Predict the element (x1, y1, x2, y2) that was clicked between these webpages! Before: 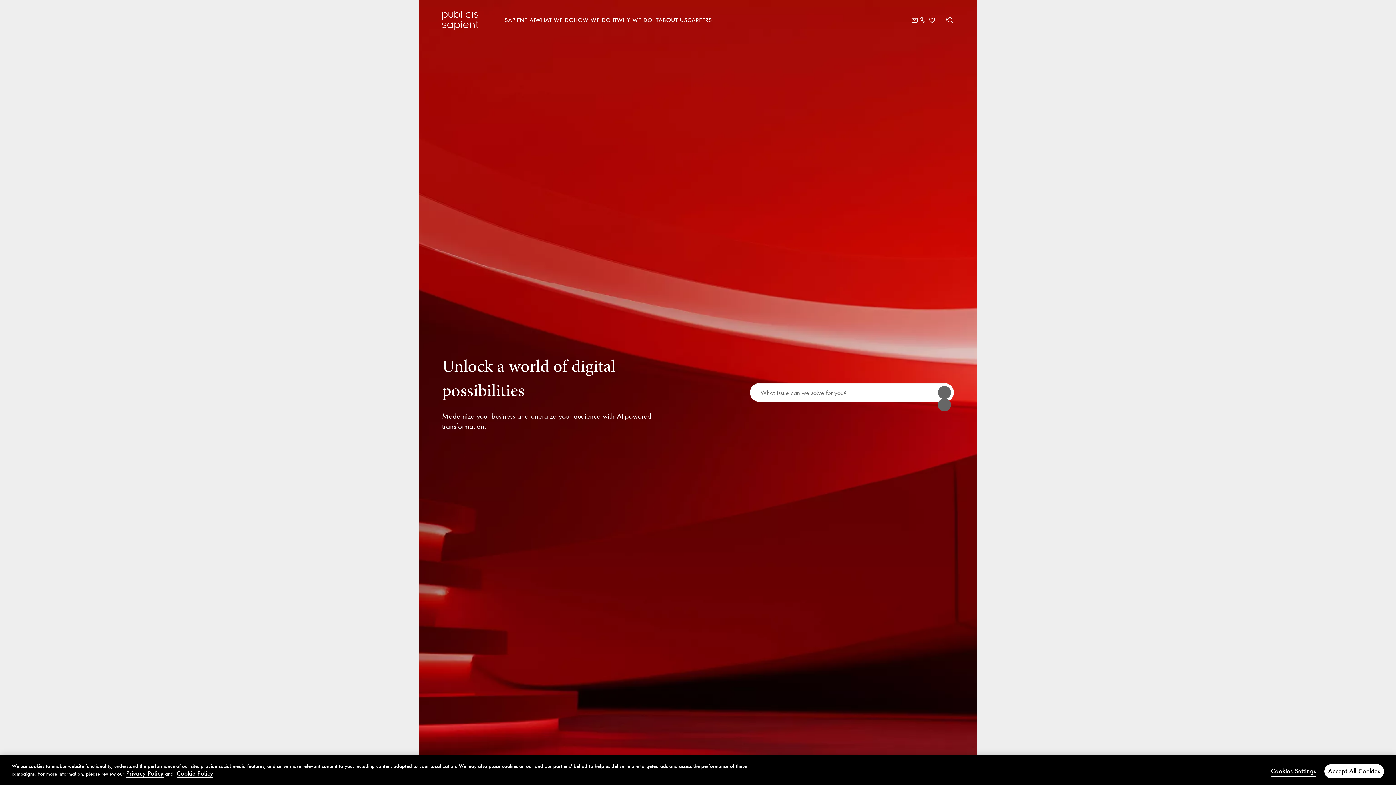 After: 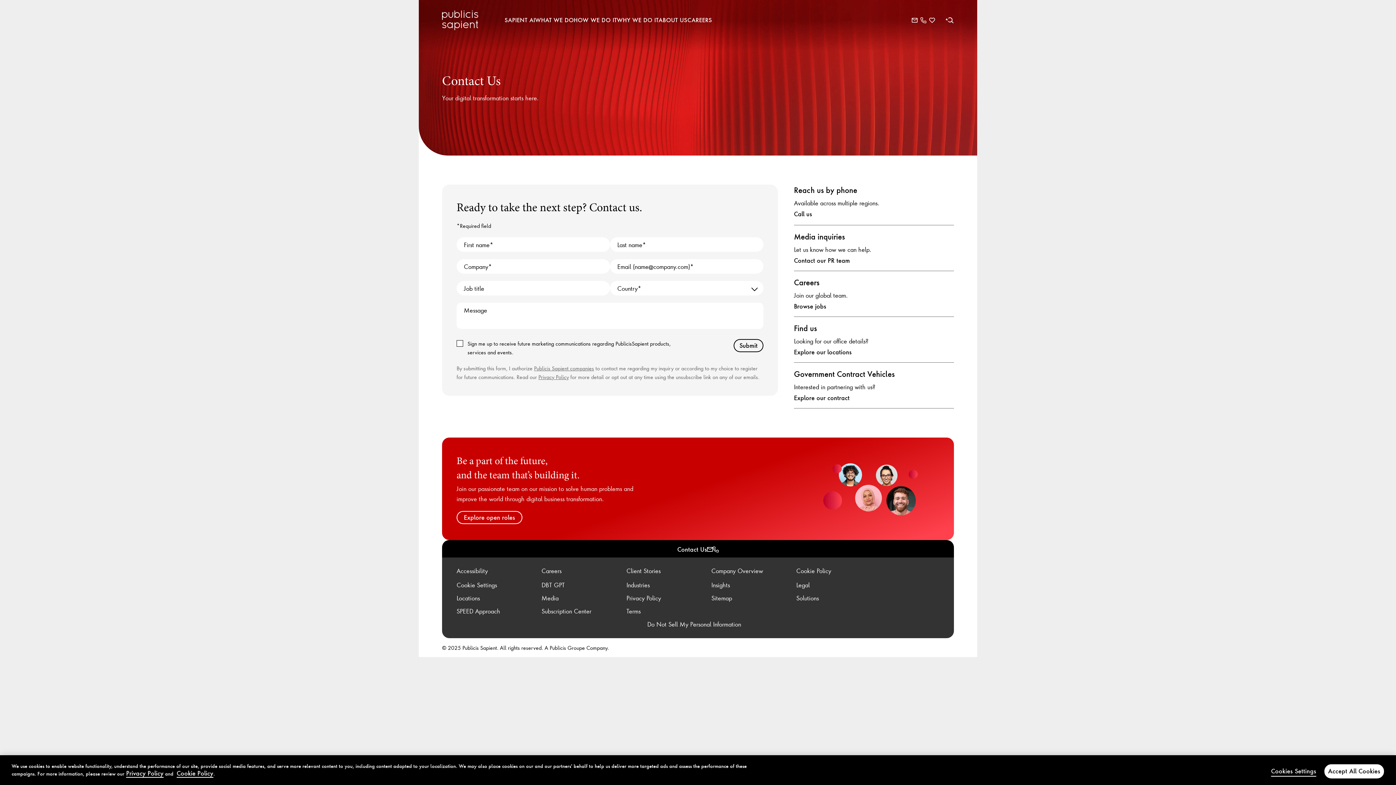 Action: label: Contact Us bbox: (910, 16, 919, 24)